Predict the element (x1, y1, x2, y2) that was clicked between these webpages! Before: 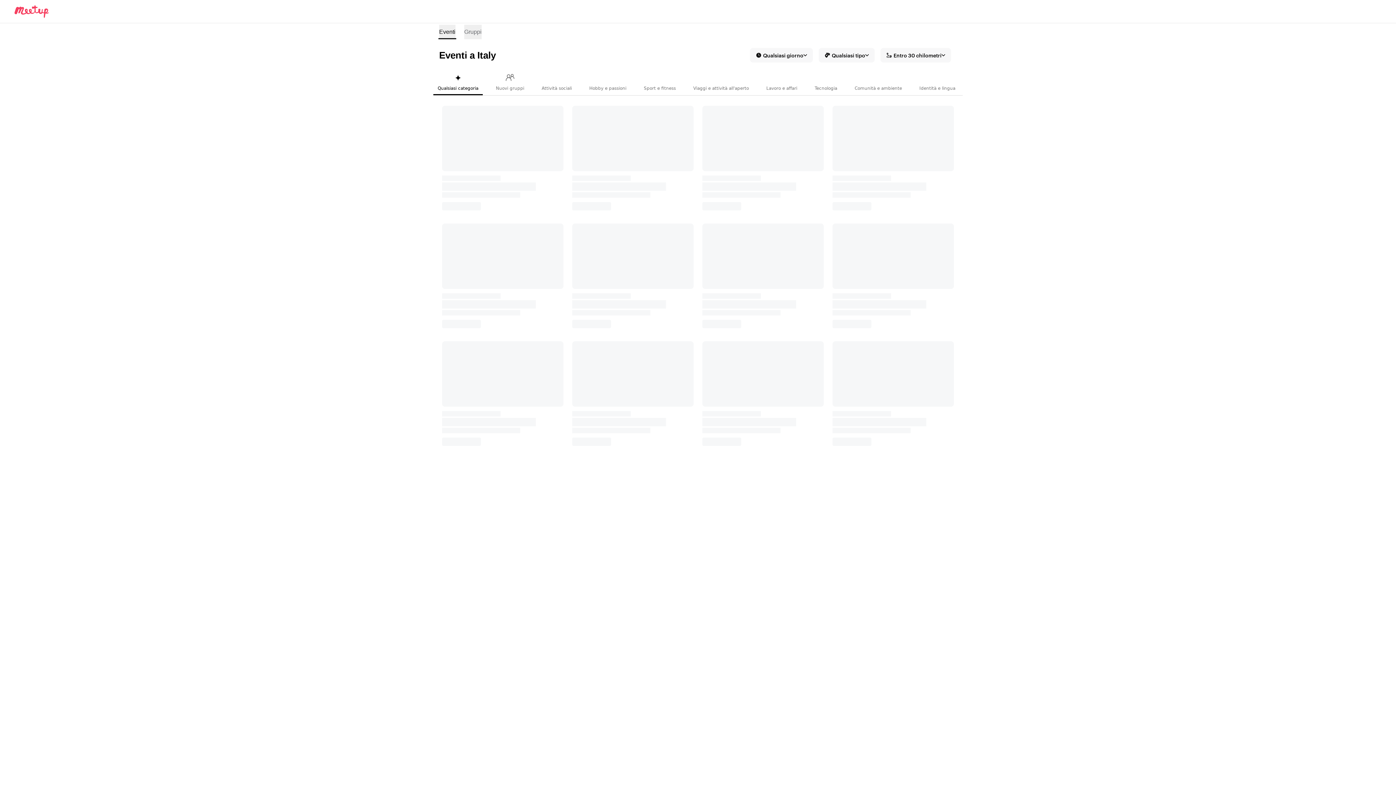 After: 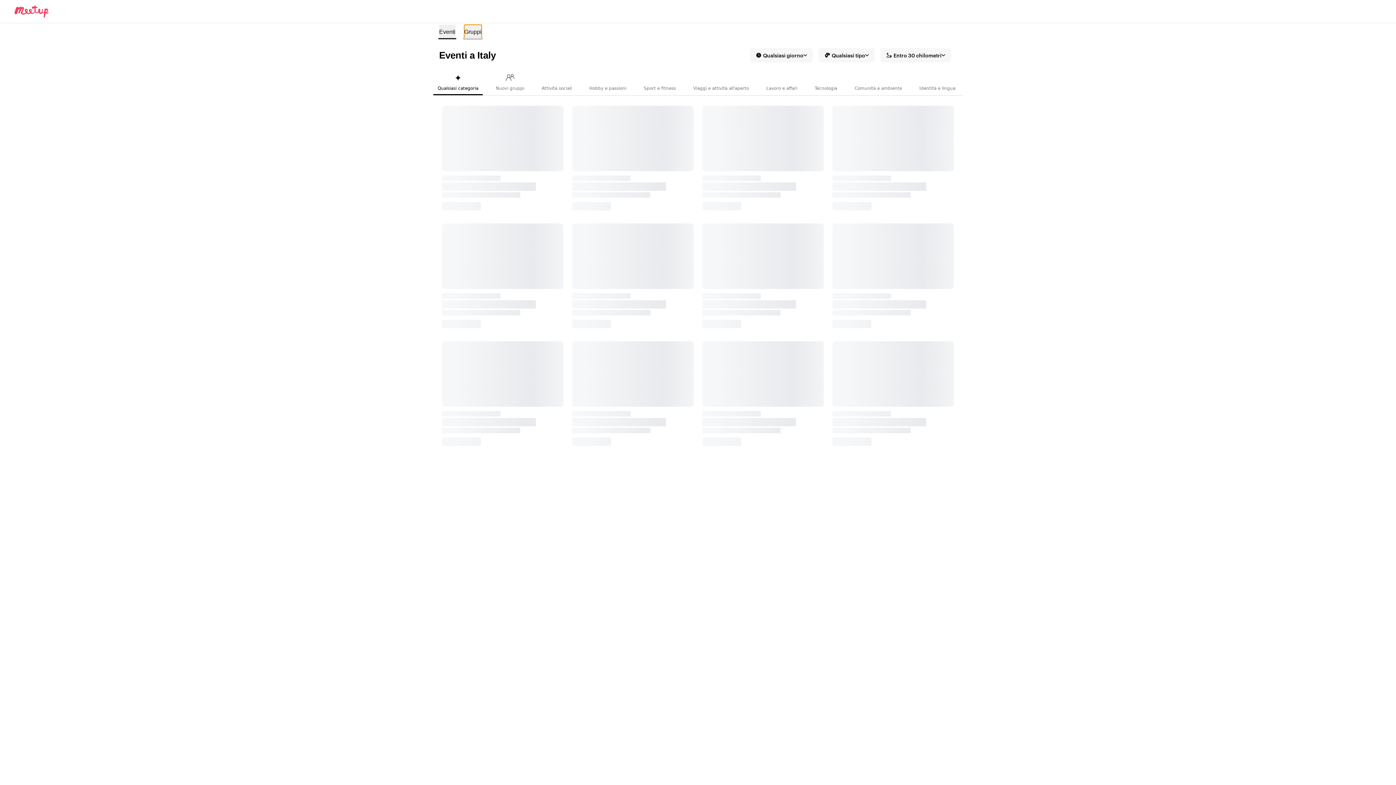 Action: label: Cerca gruppi bbox: (464, 24, 481, 39)